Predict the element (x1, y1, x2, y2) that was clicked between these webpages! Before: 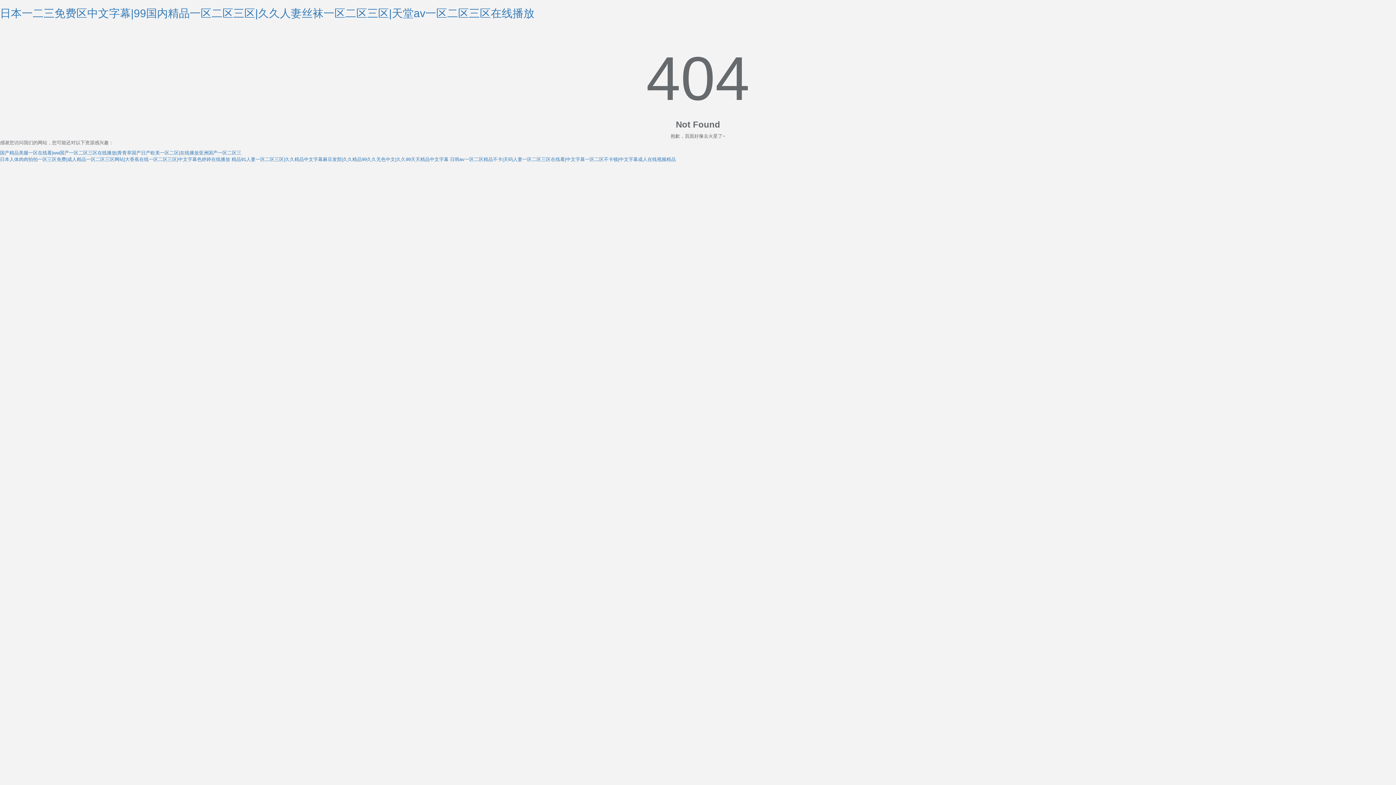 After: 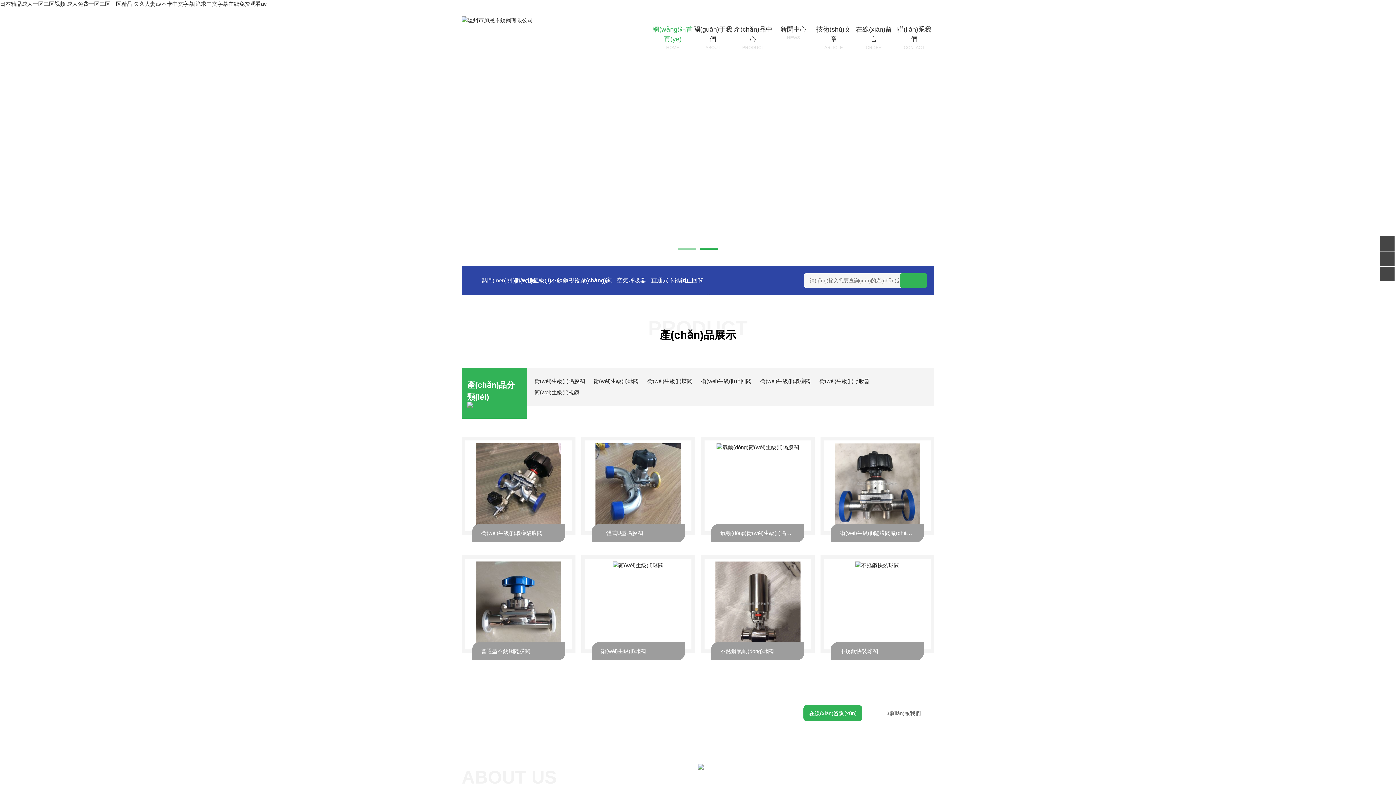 Action: label: 精品91人妻一区二区三区|久久精品中文字幕麻豆发部|久久精品99久久无色中文|久久99天天精品中文字幕 bbox: (231, 156, 448, 162)